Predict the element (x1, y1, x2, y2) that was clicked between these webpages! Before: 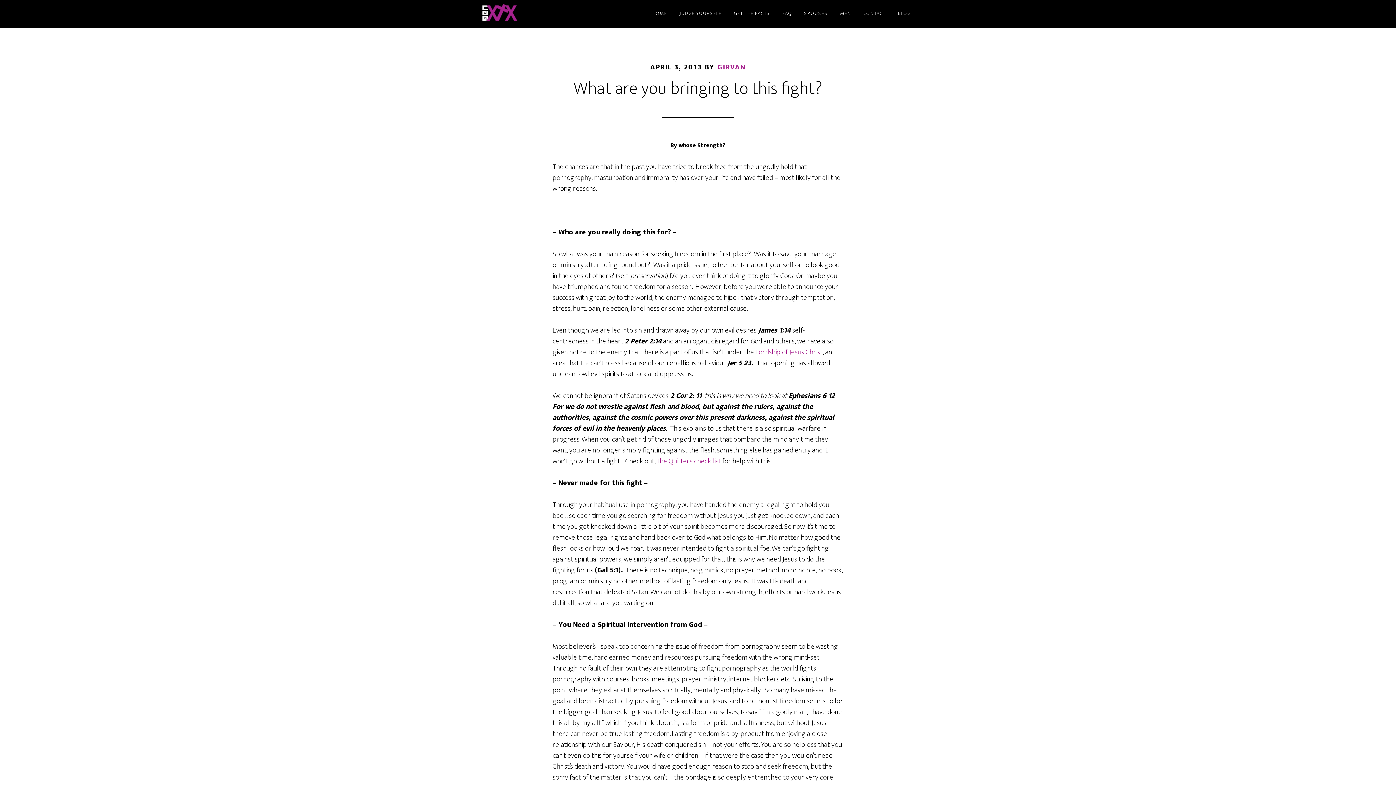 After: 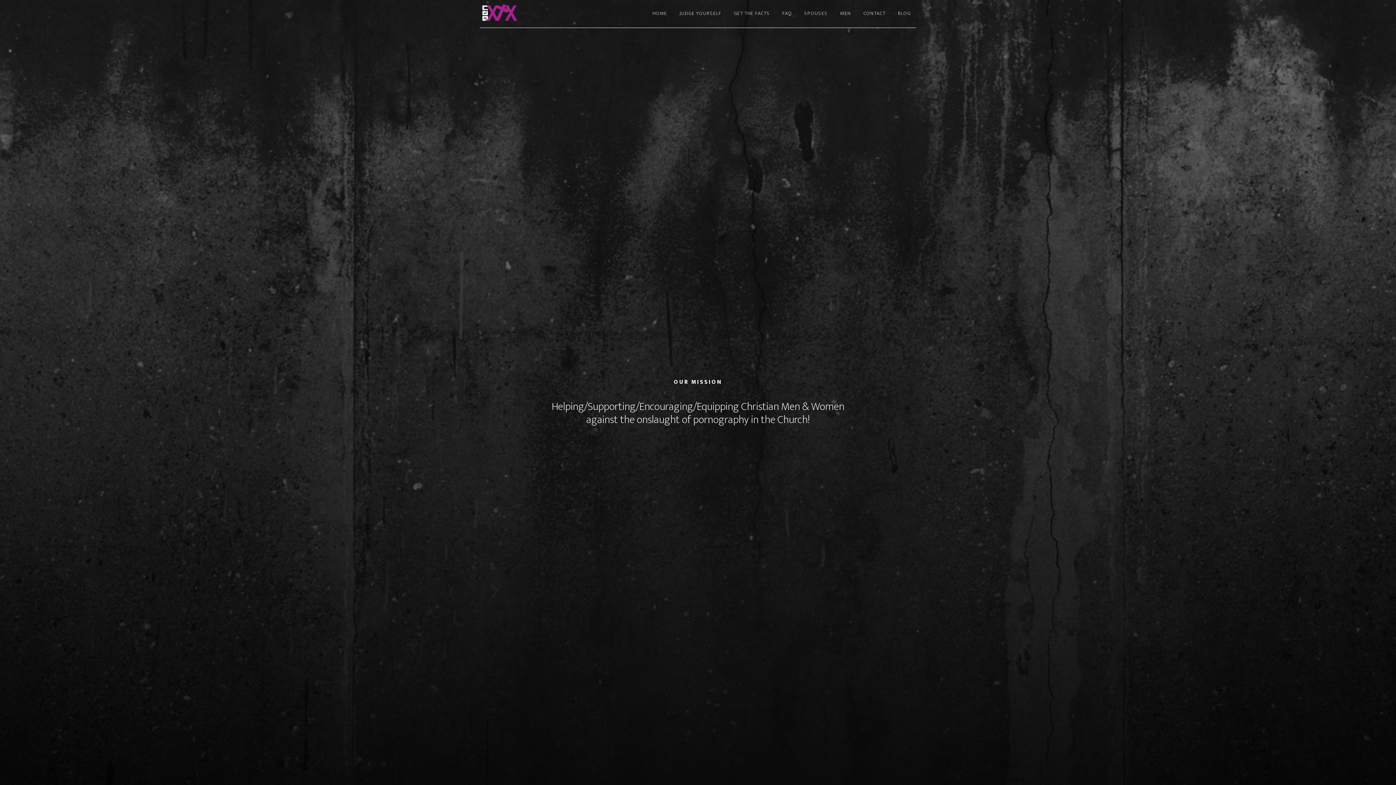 Action: label: GEN3X bbox: (480, 0, 610, 27)